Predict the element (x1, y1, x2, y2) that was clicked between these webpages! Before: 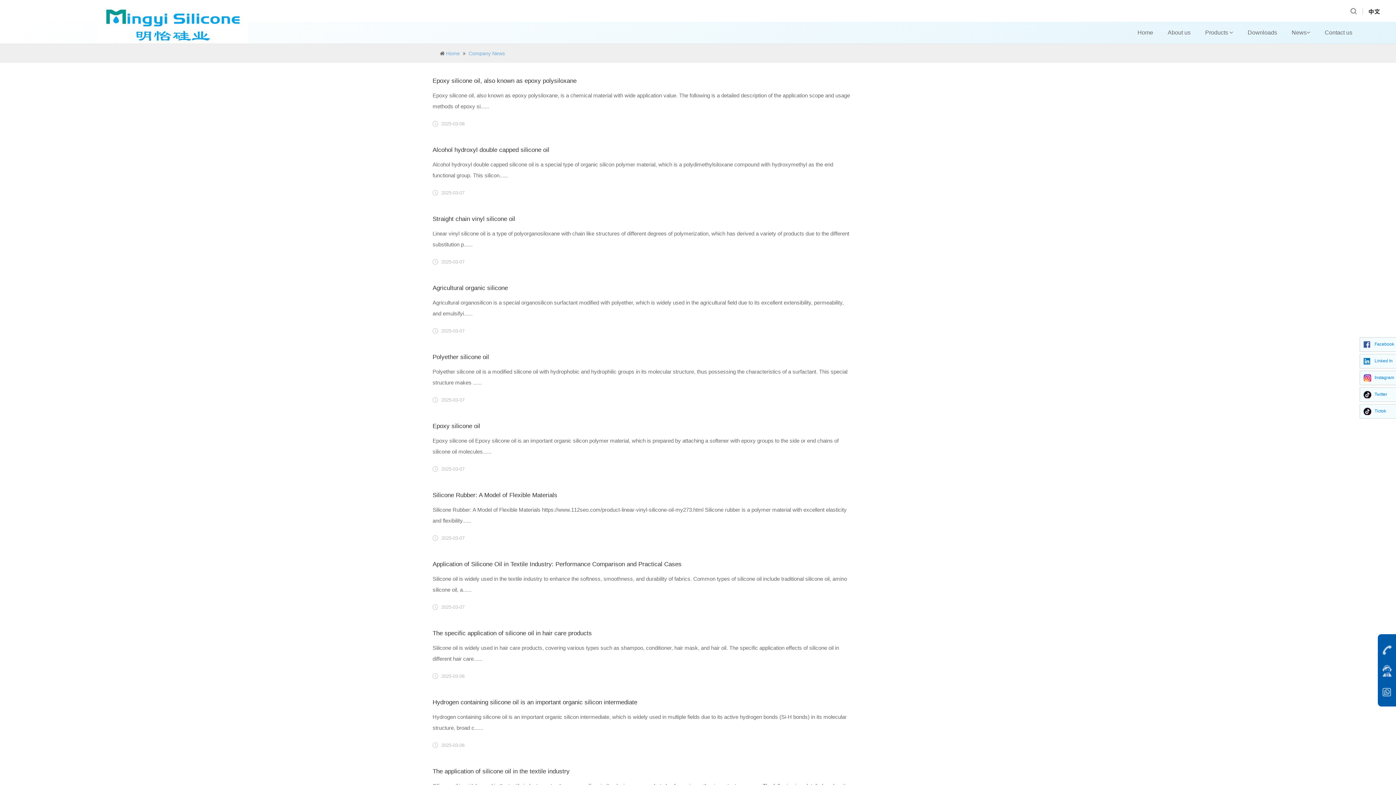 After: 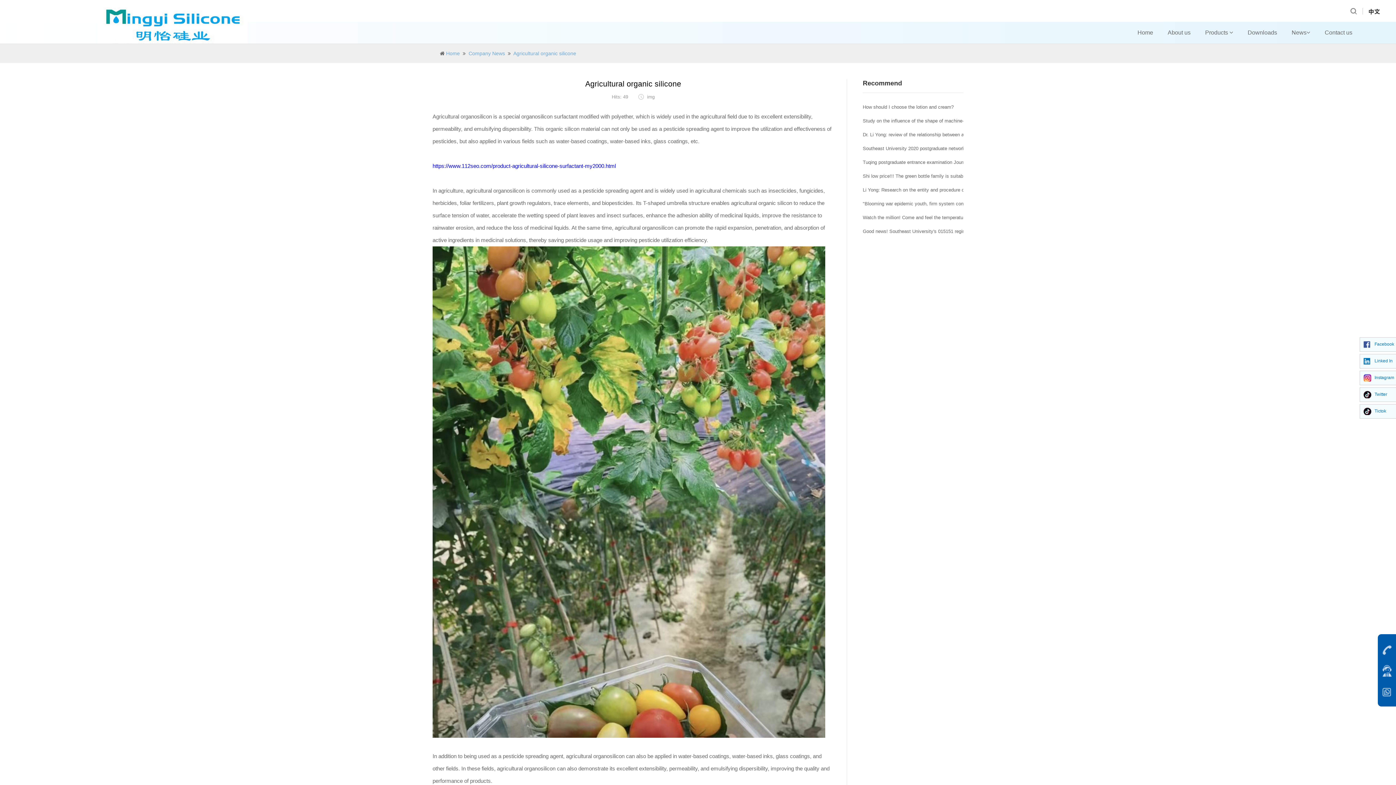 Action: bbox: (432, 277, 910, 346) label: Agricultural organic silicone

Agricultural organosilicon is a special organosilicon surfactant modified with polyether, which is widely used in the agricultural field due to its excellent extensibility, permeability, and emulsifyi......

2025-03-07